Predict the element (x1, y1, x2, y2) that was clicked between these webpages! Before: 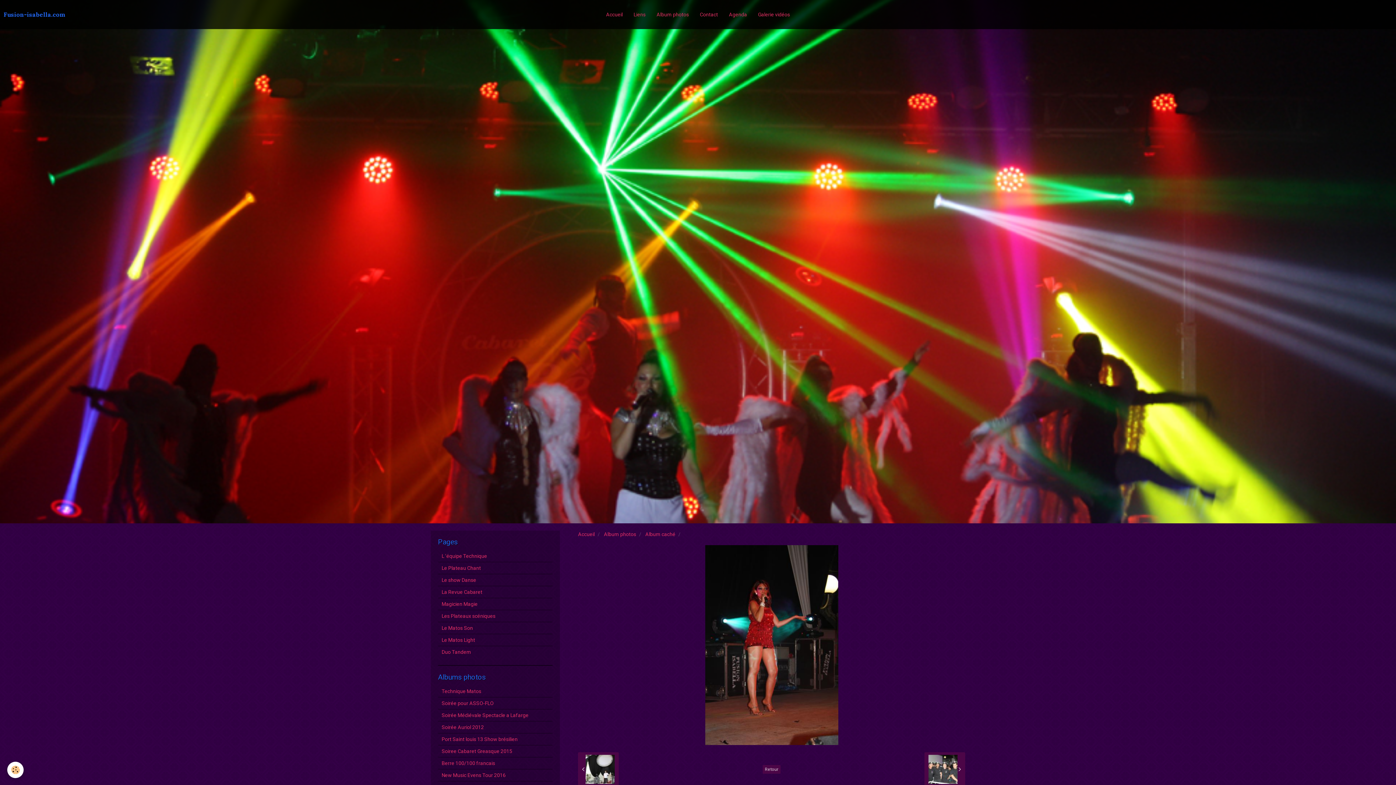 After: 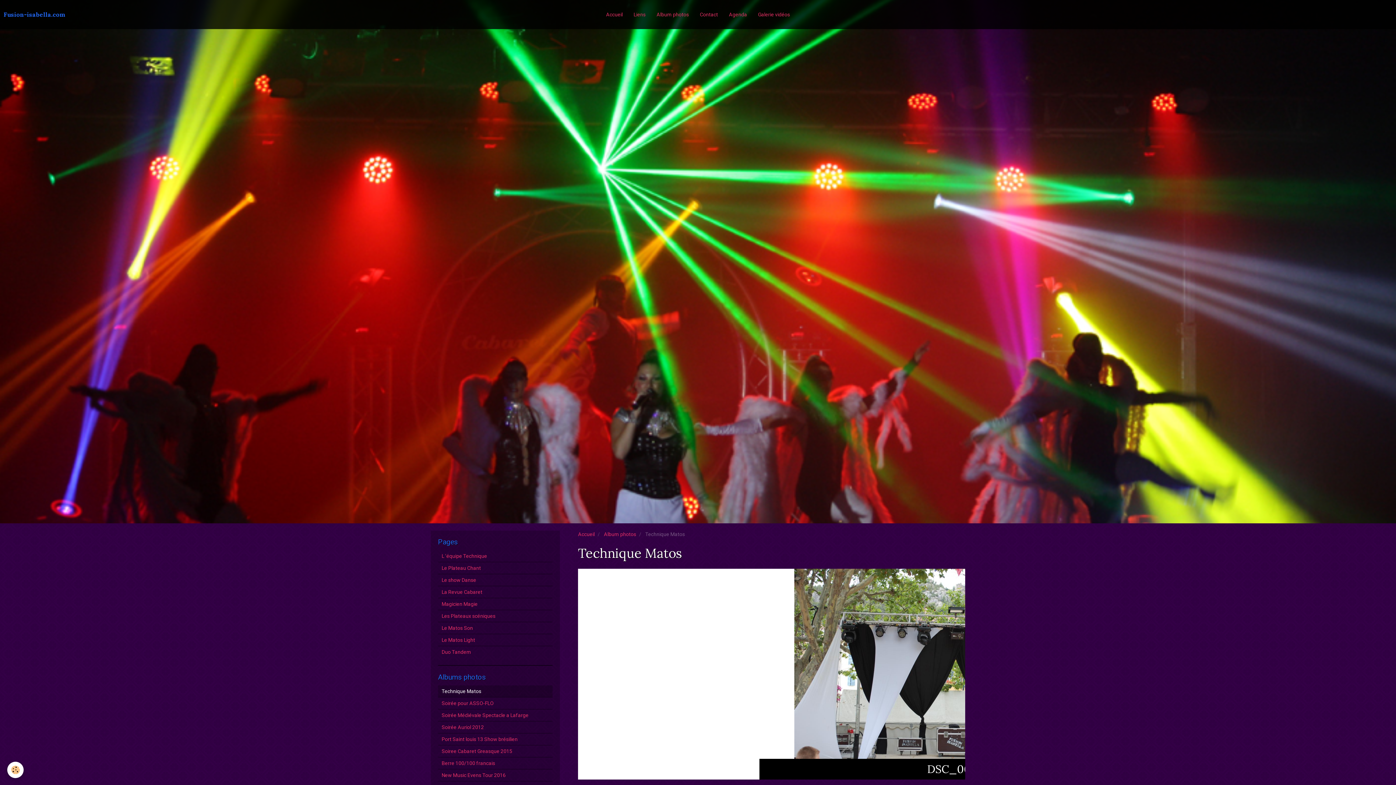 Action: bbox: (438, 685, 552, 697) label: Technique Matos